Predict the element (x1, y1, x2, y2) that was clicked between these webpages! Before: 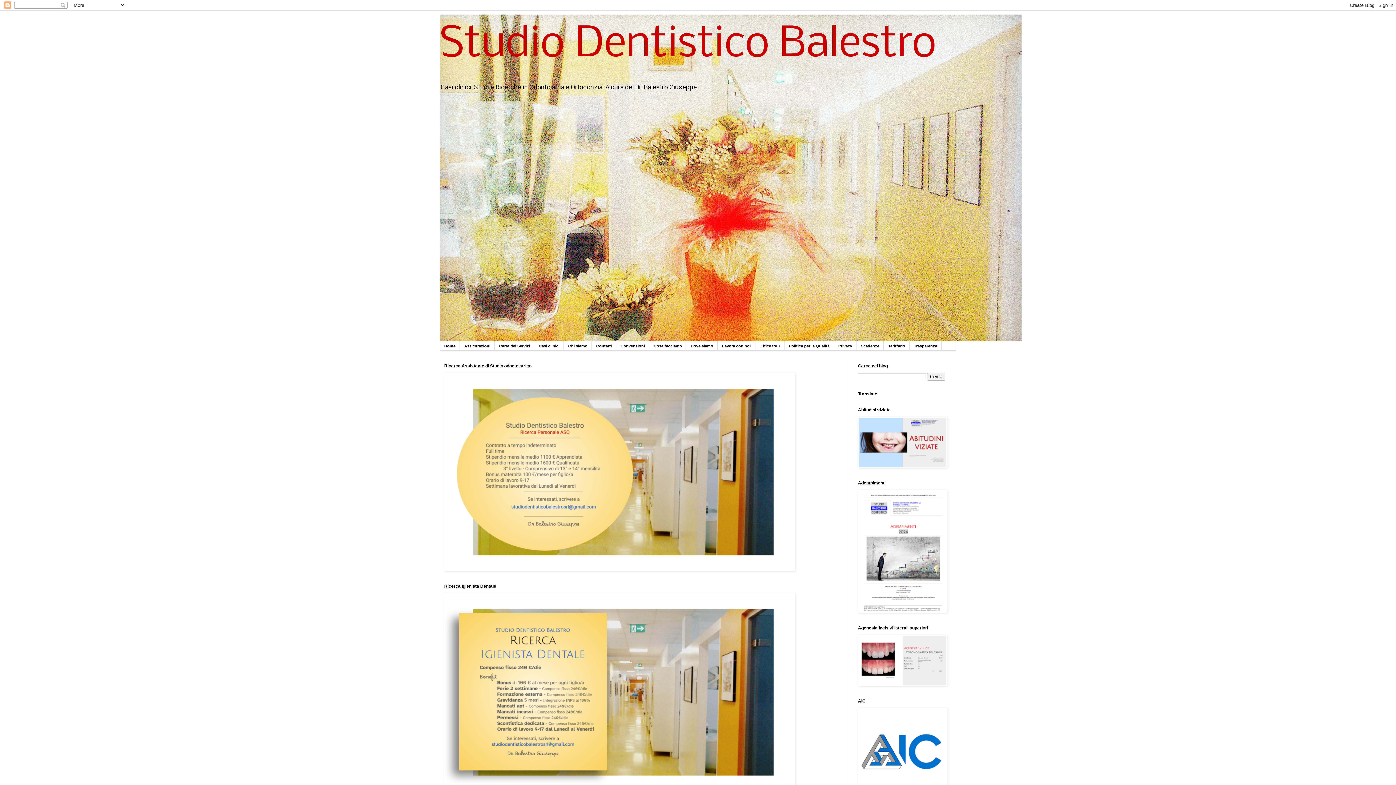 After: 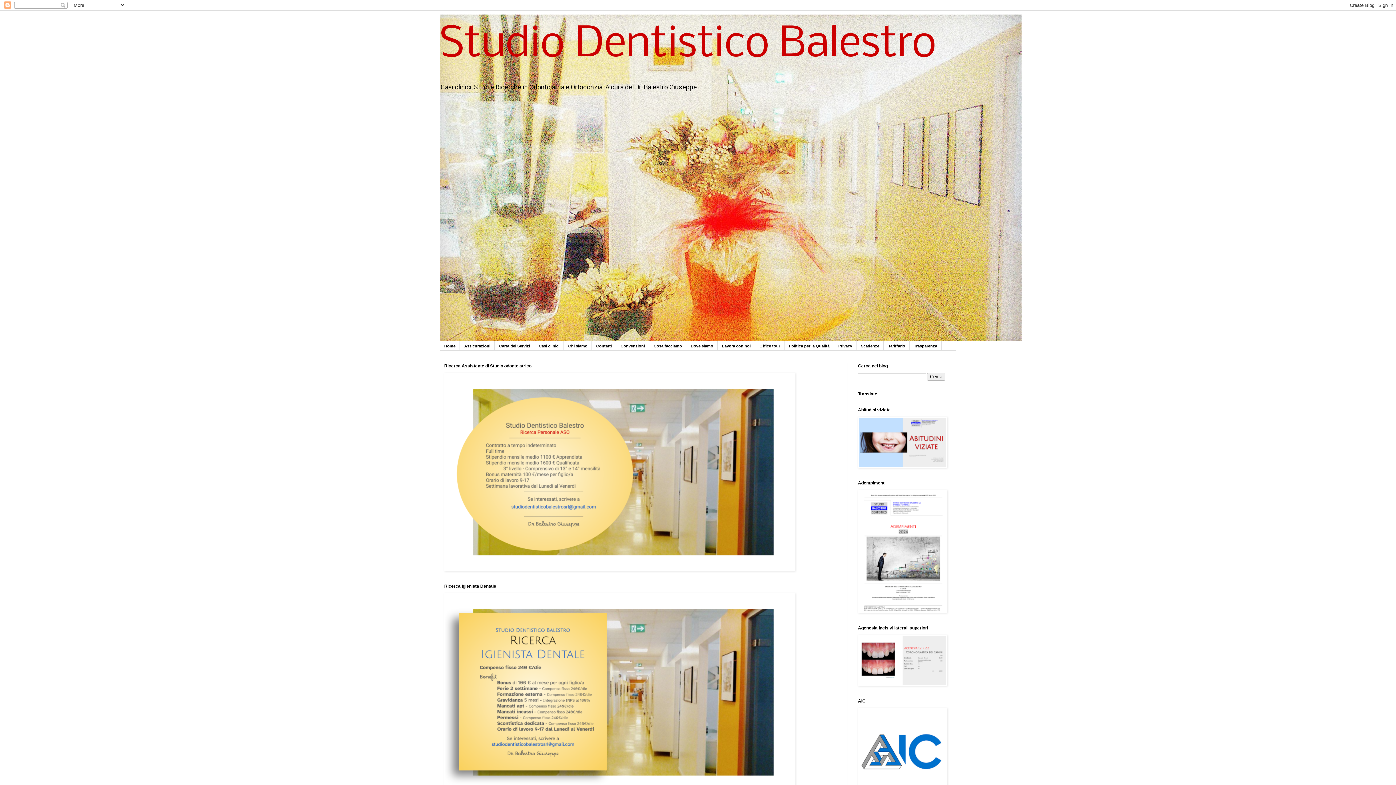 Action: label: Trasparenza bbox: (909, 341, 941, 350)